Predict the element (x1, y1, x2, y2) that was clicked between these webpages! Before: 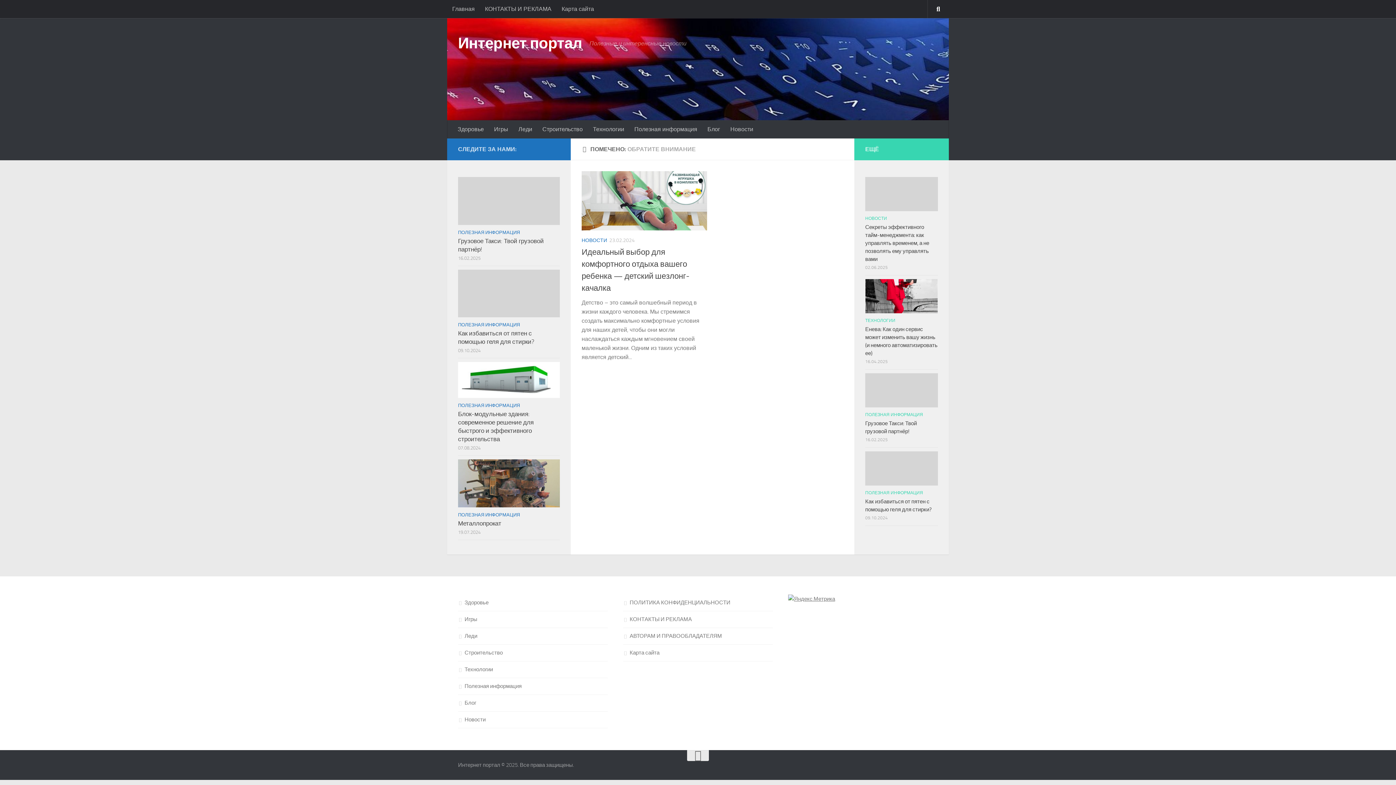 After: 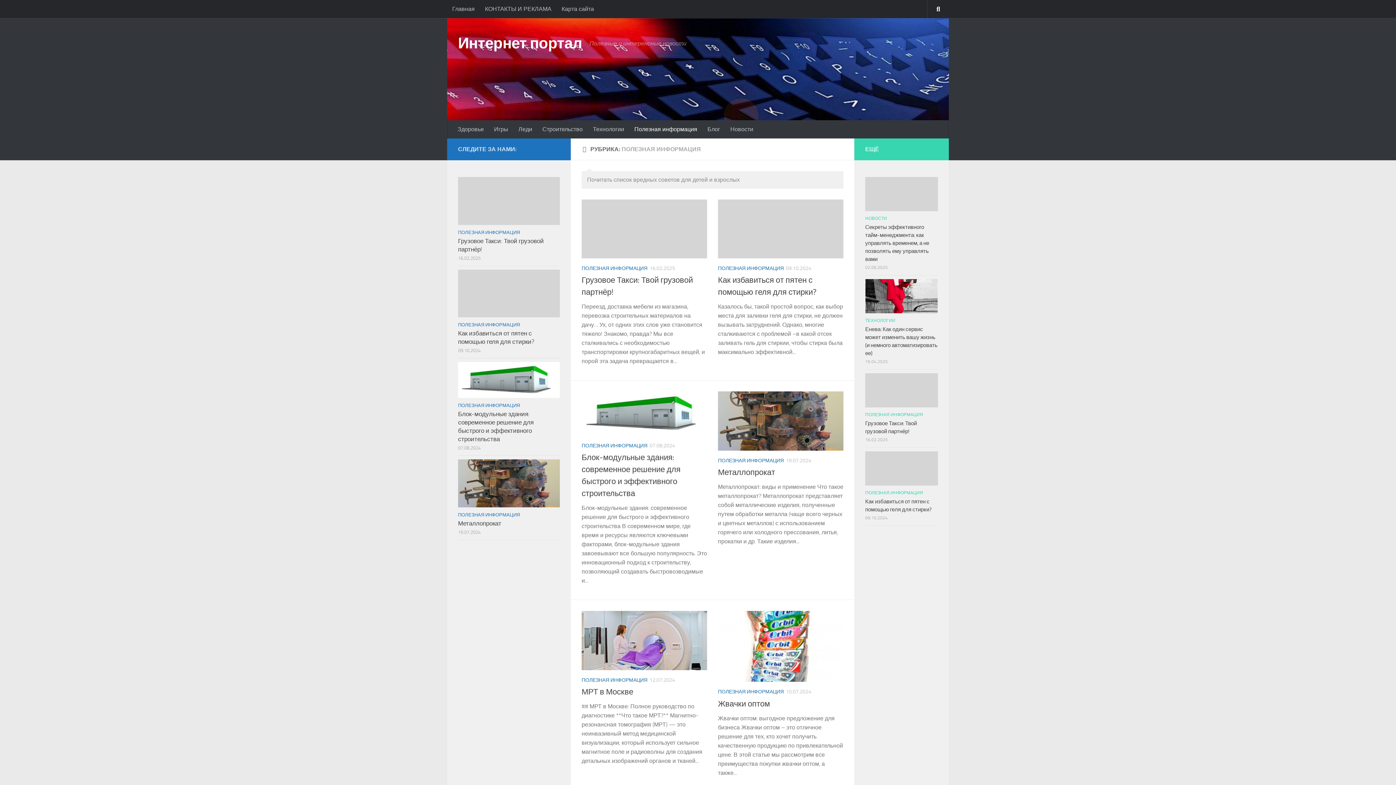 Action: bbox: (458, 678, 607, 695) label: Полезная информация